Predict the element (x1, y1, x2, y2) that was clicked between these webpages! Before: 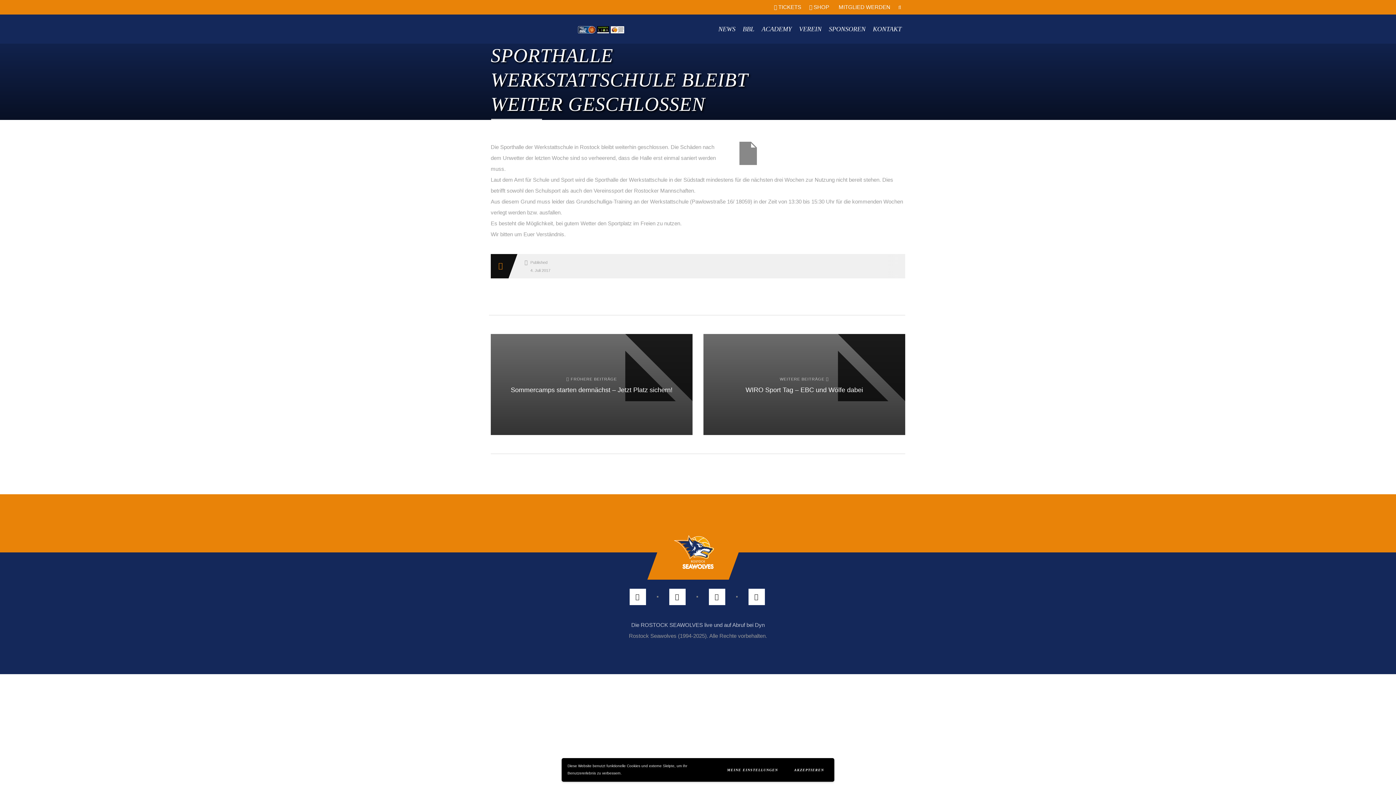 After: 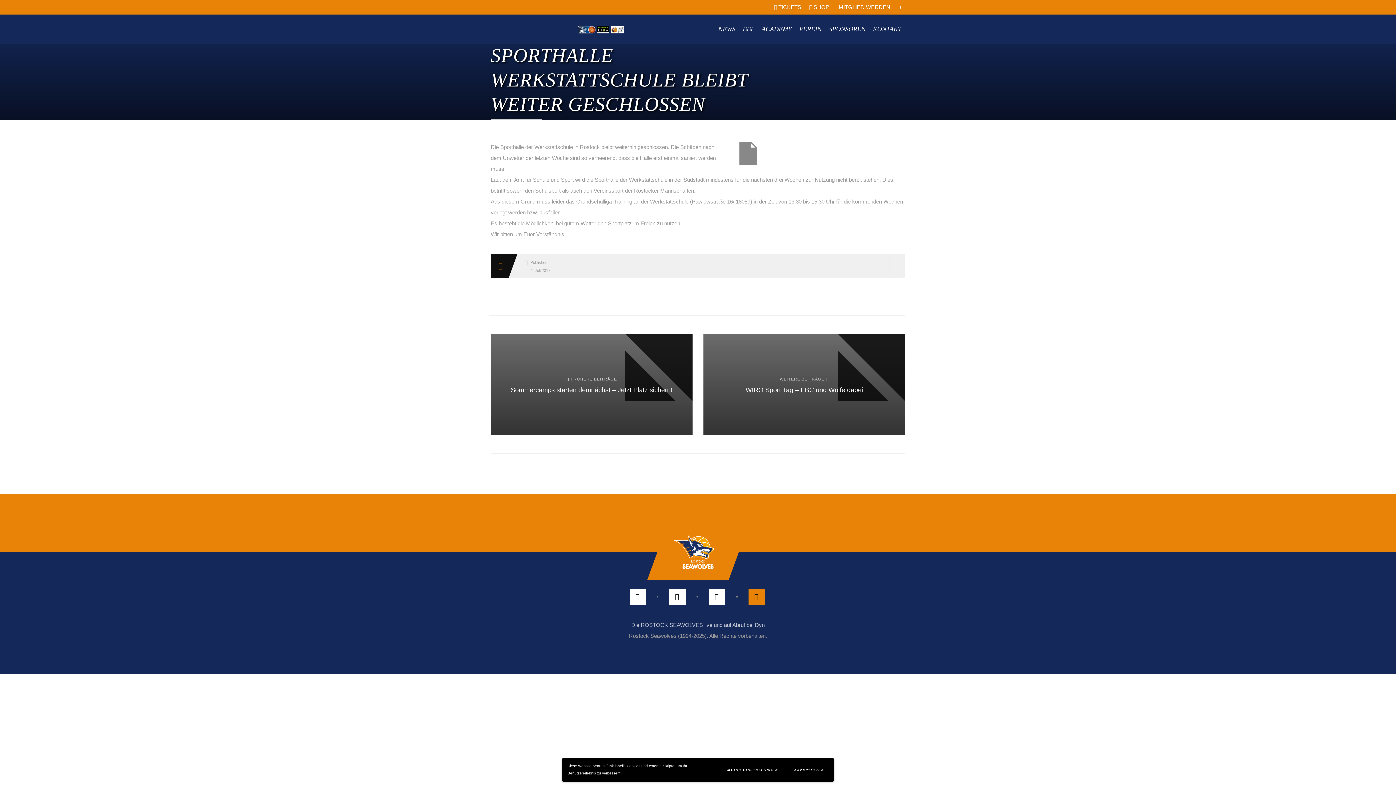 Action: bbox: (748, 588, 764, 605)